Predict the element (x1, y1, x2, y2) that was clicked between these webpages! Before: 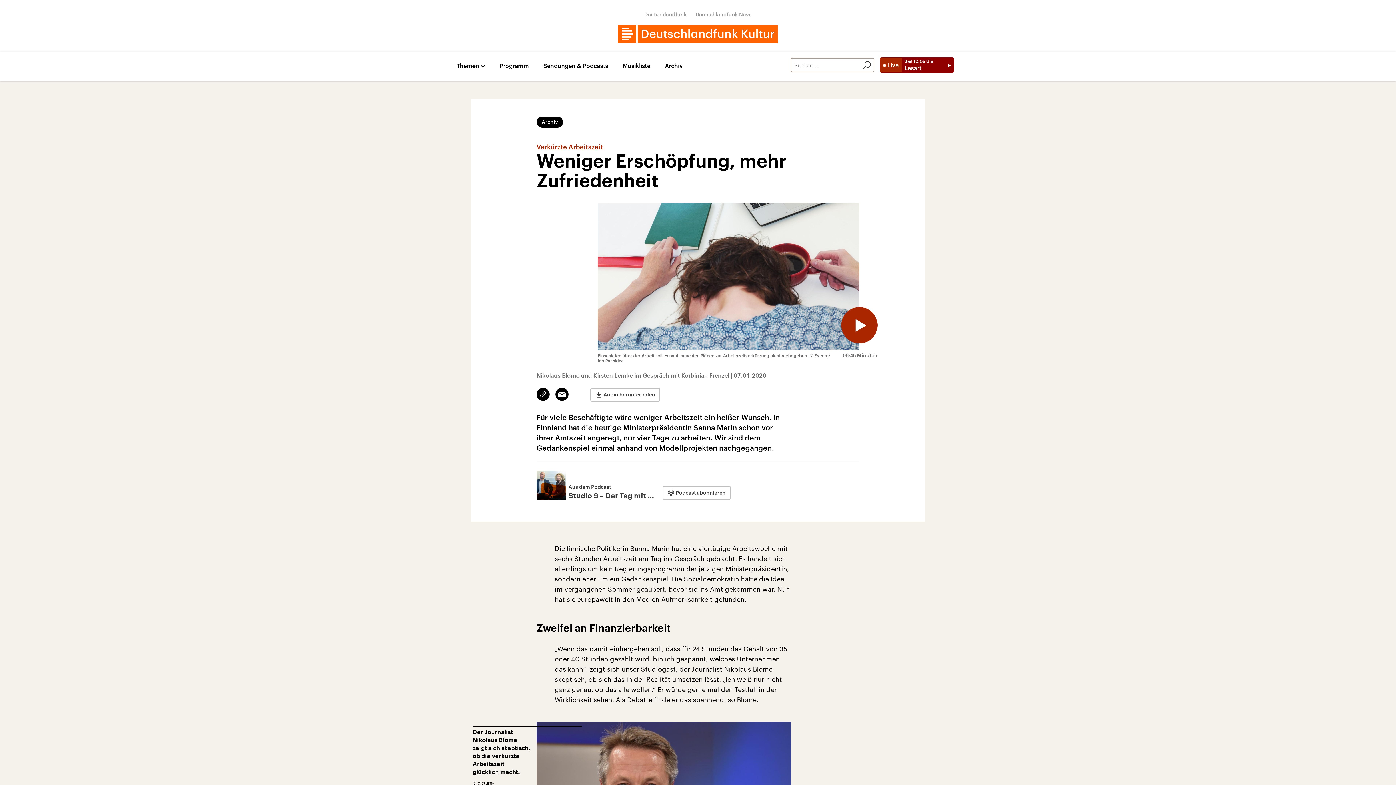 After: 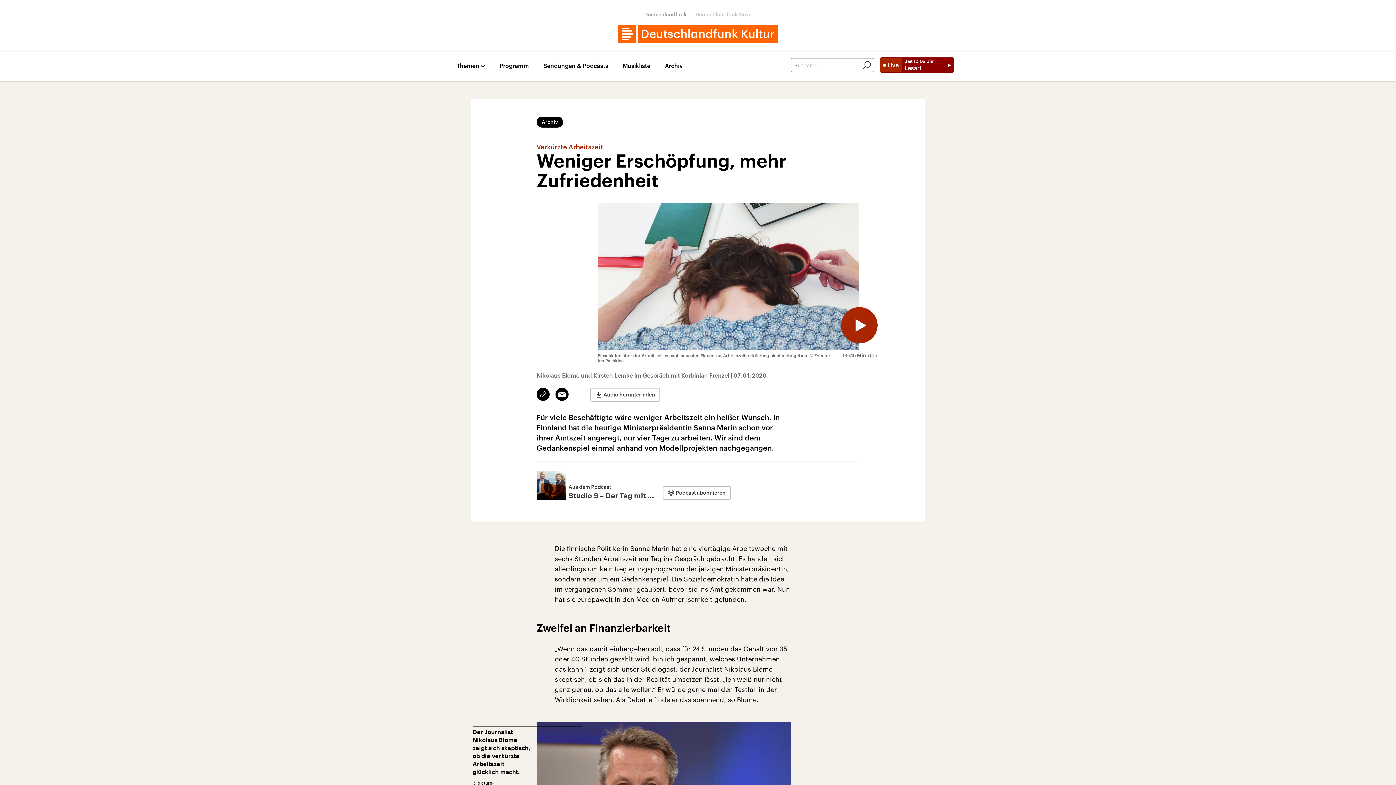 Action: bbox: (695, 11, 752, 17) label: Deutschlandfunk Nova